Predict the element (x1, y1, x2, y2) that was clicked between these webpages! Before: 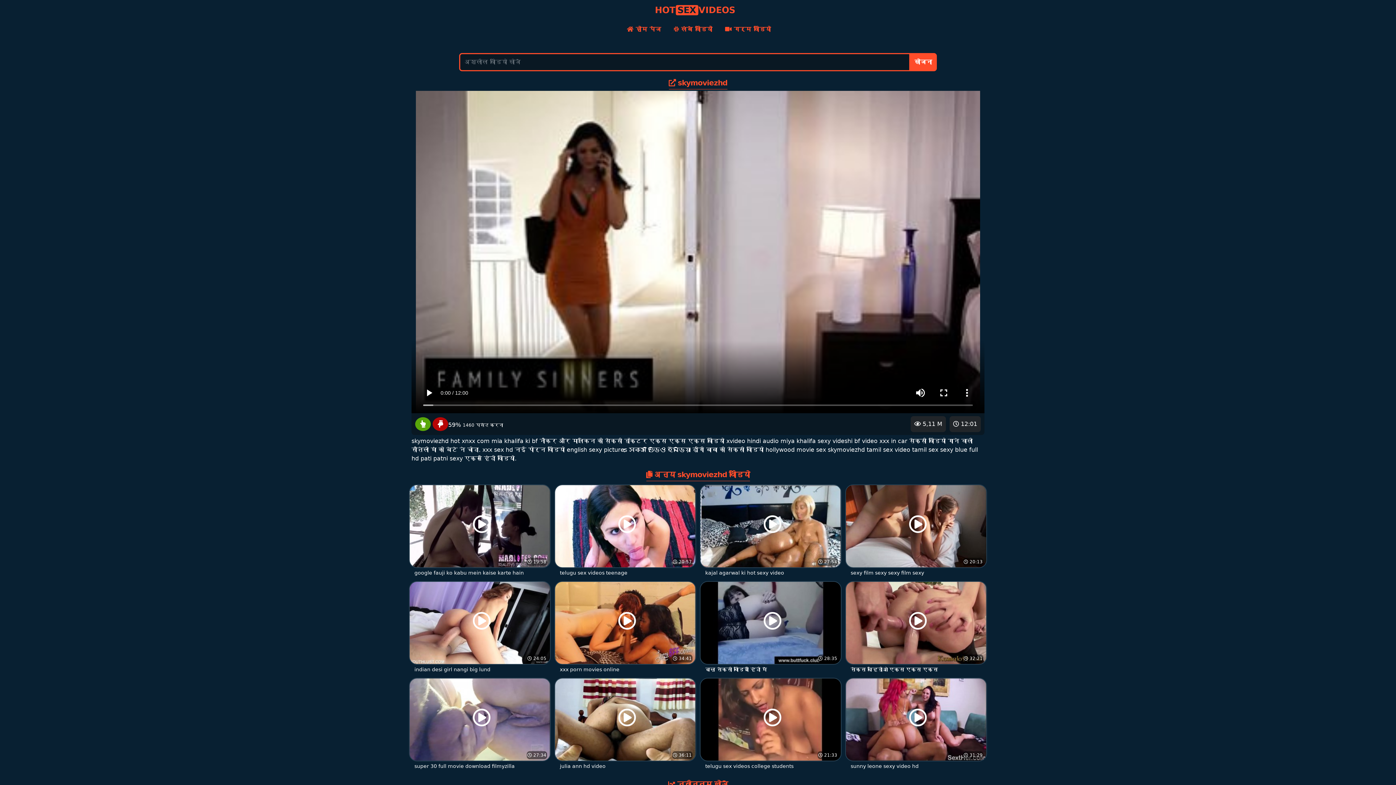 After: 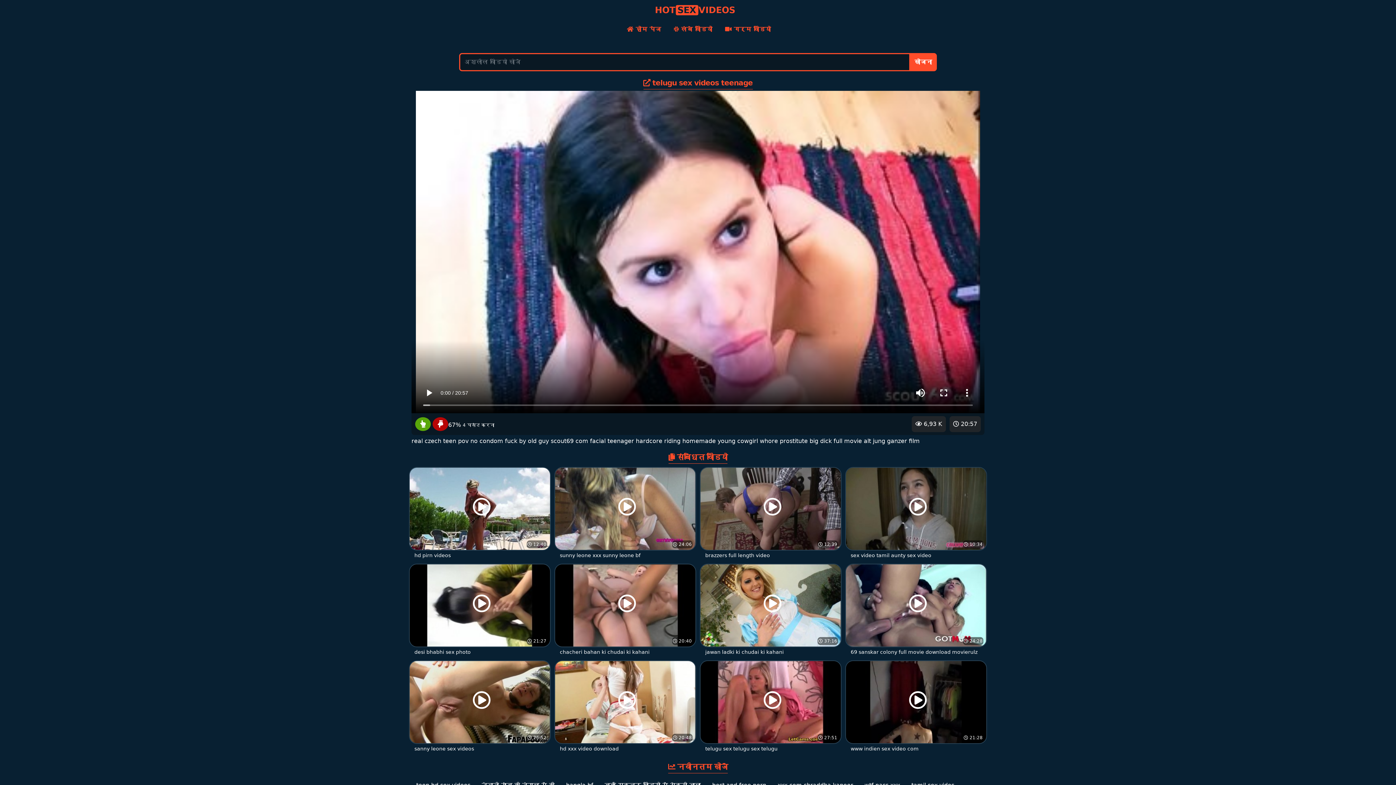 Action: label:  20:57
 6,93 K
telugu sex videos teenage bbox: (554, 522, 696, 577)